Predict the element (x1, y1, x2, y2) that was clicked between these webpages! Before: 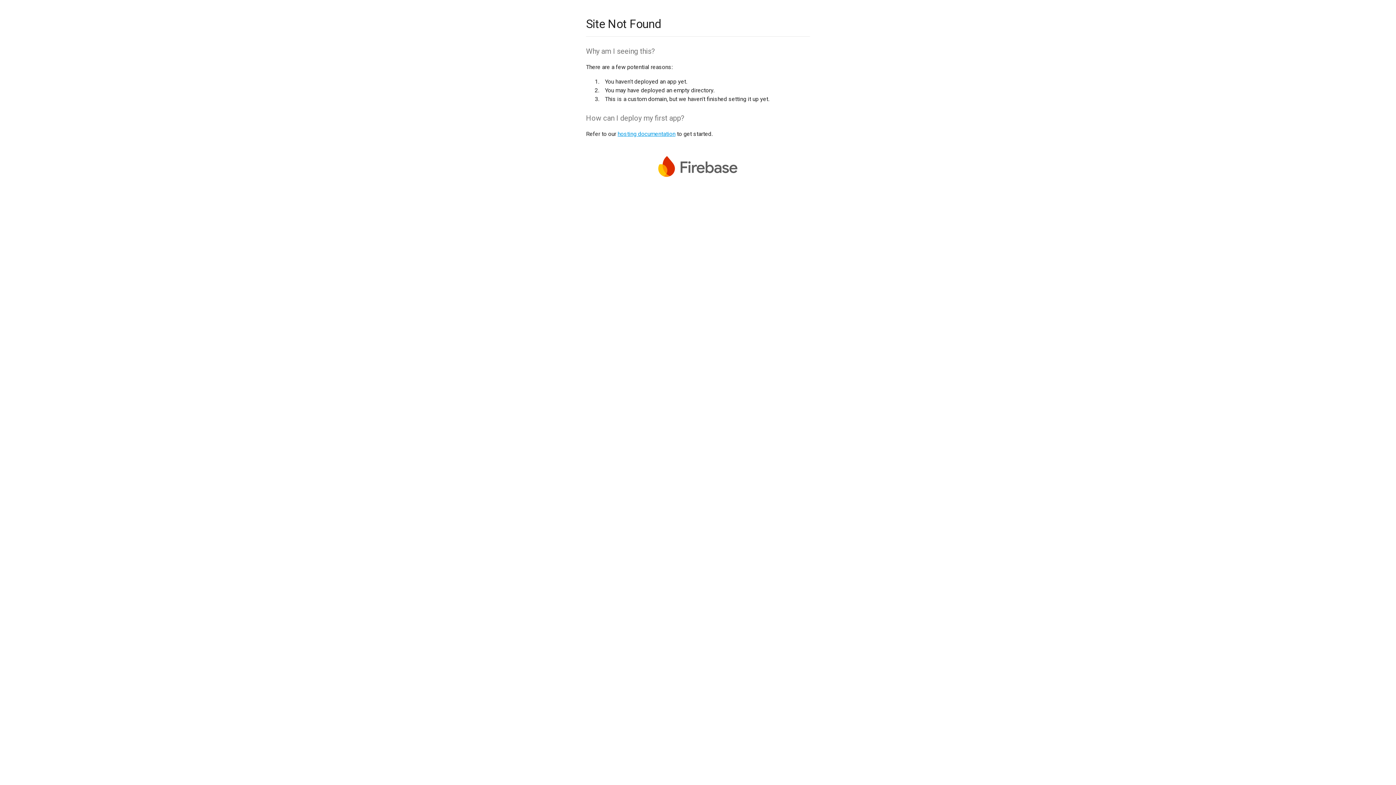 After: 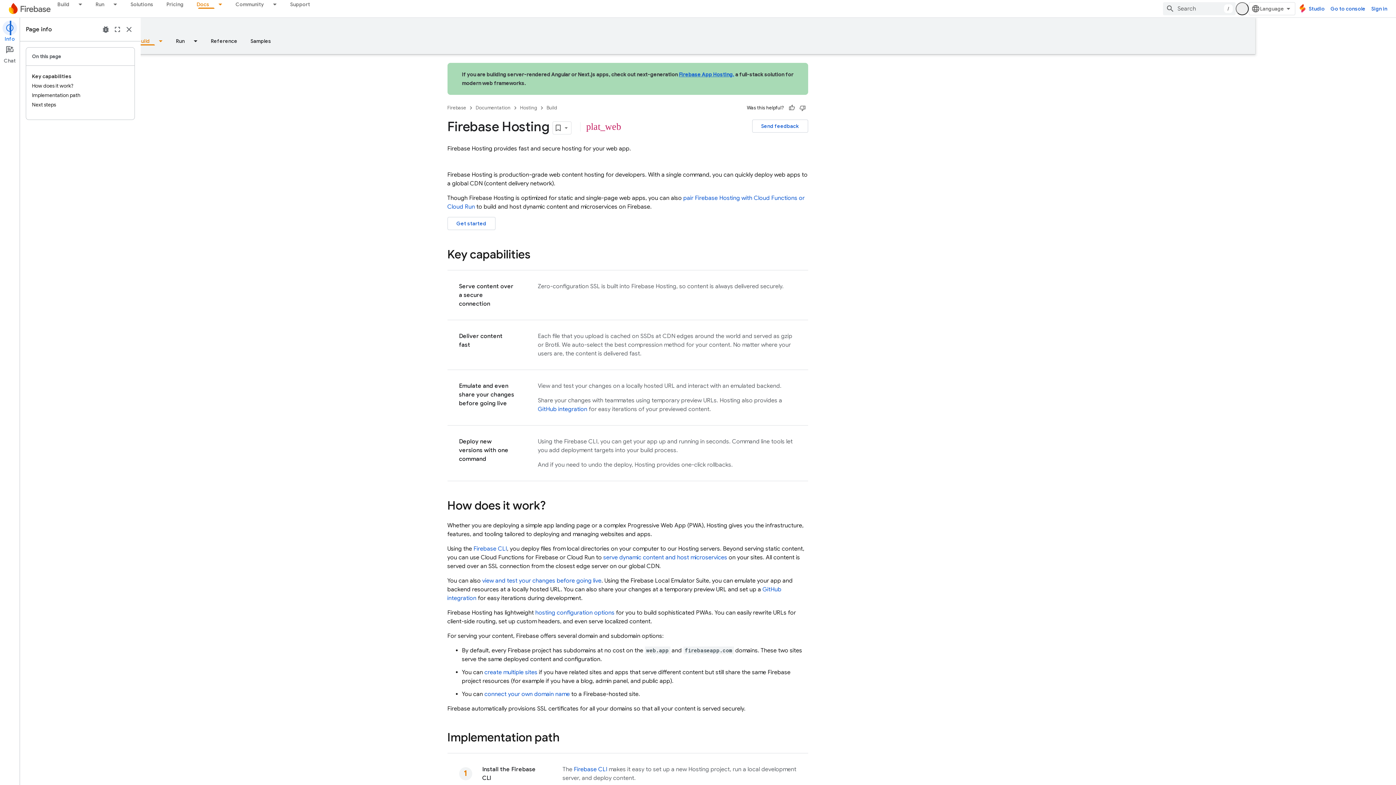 Action: label: hosting documentation bbox: (617, 130, 675, 137)